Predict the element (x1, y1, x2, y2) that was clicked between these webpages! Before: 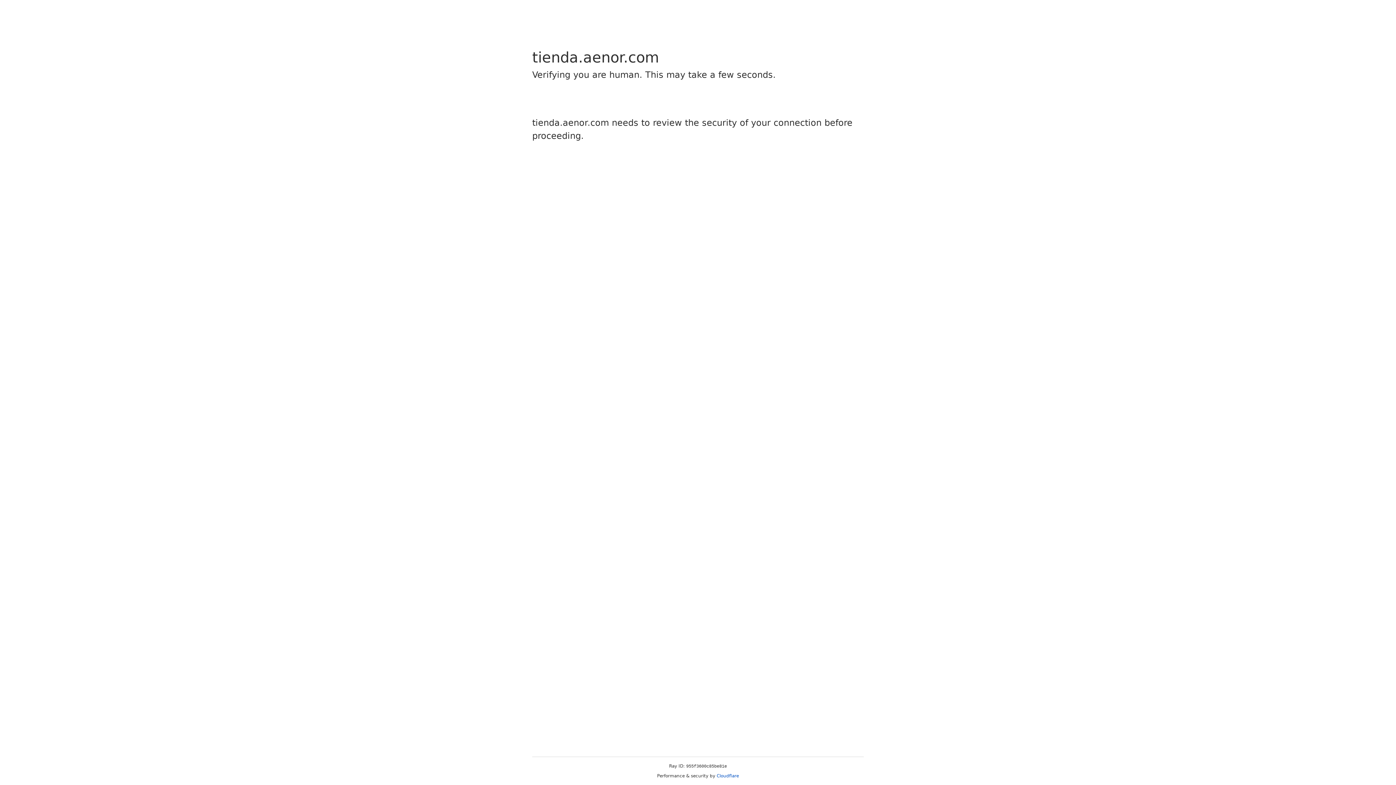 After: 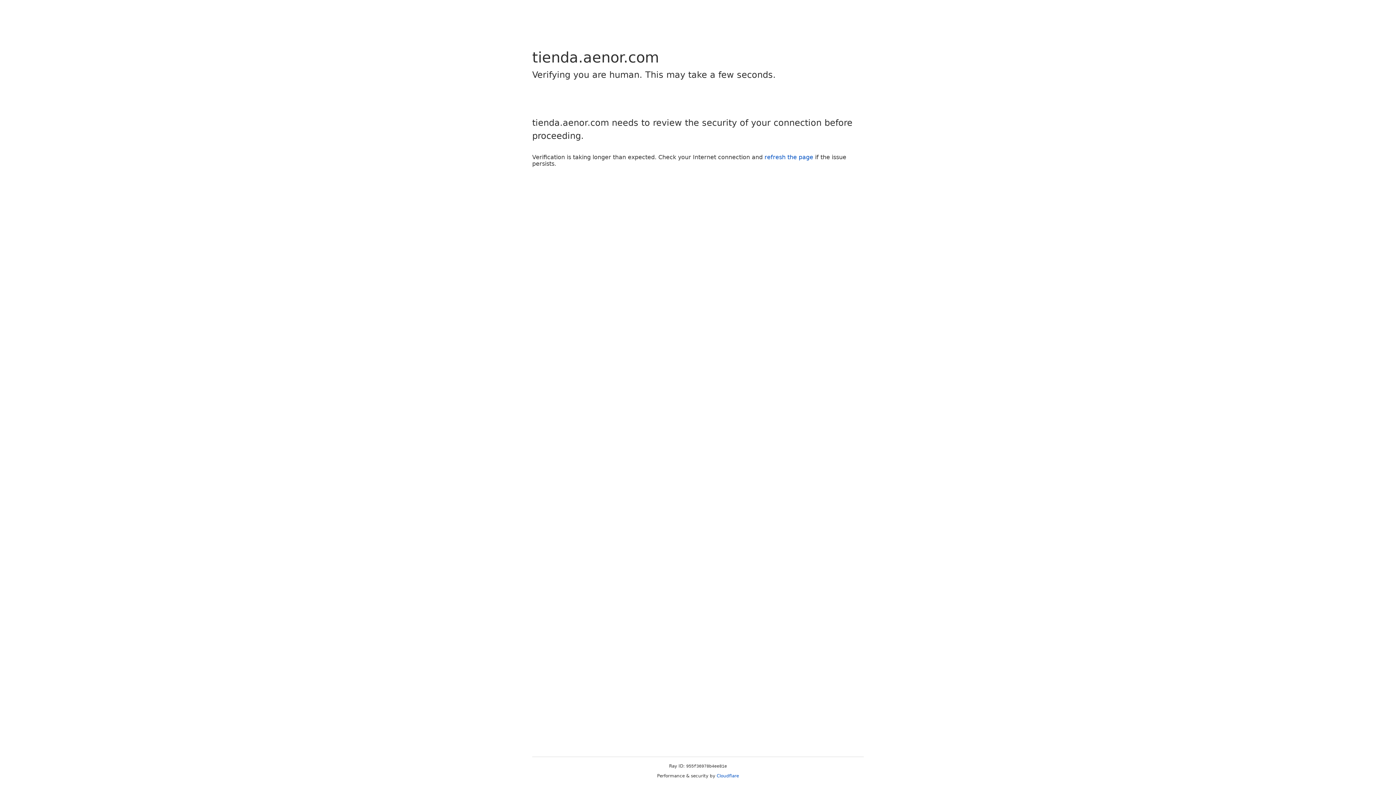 Action: label: Cloudflare bbox: (716, 773, 739, 778)